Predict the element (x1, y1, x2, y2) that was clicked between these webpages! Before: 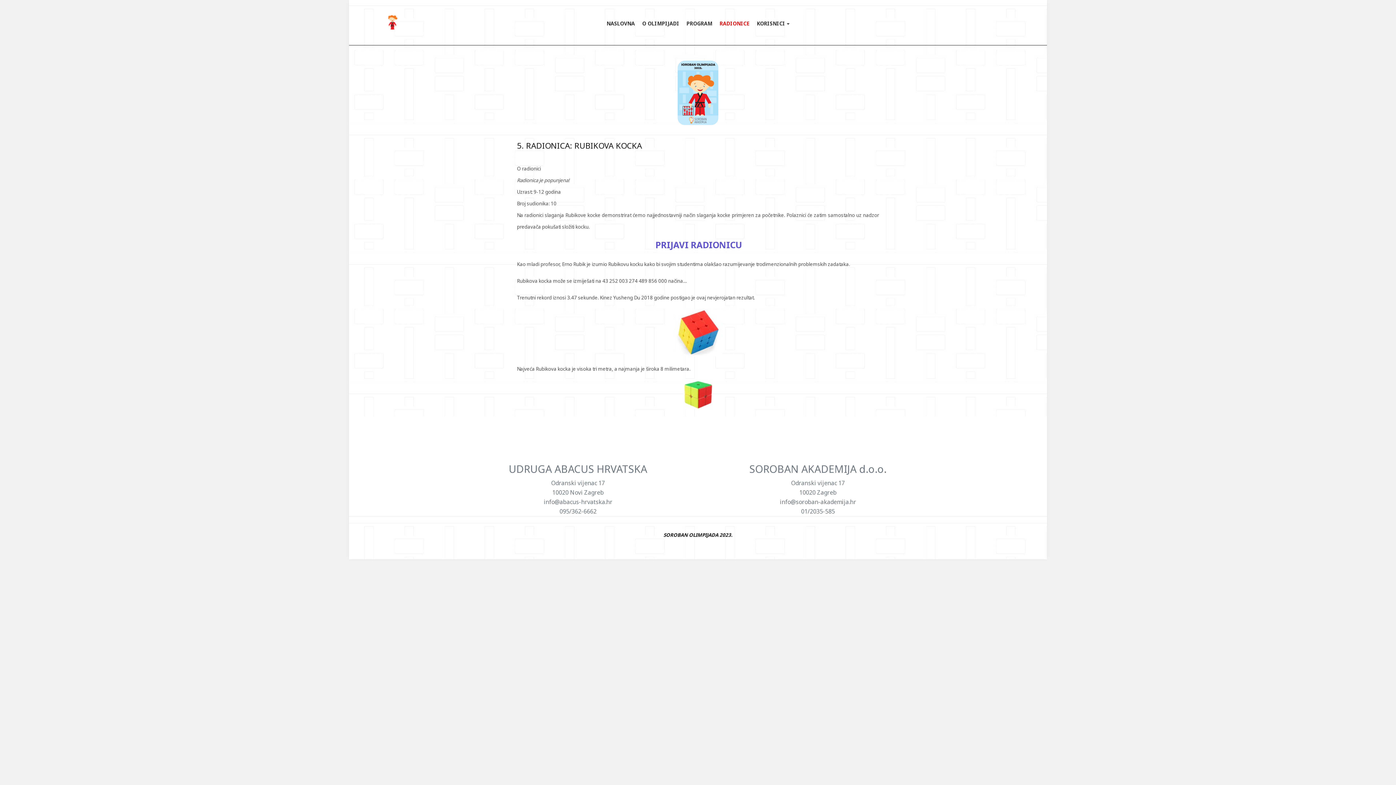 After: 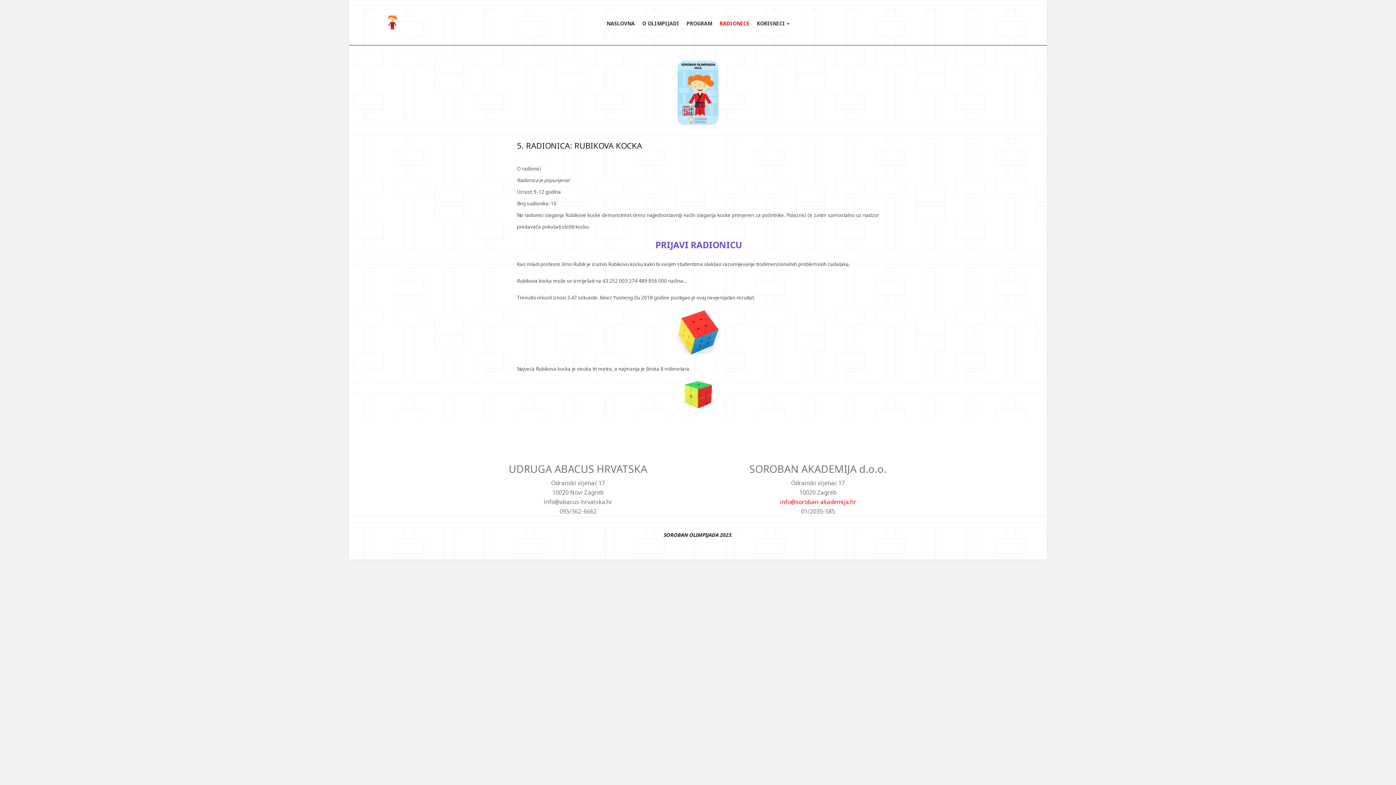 Action: label: info@soroban-akademija.hr
 bbox: (780, 498, 856, 506)